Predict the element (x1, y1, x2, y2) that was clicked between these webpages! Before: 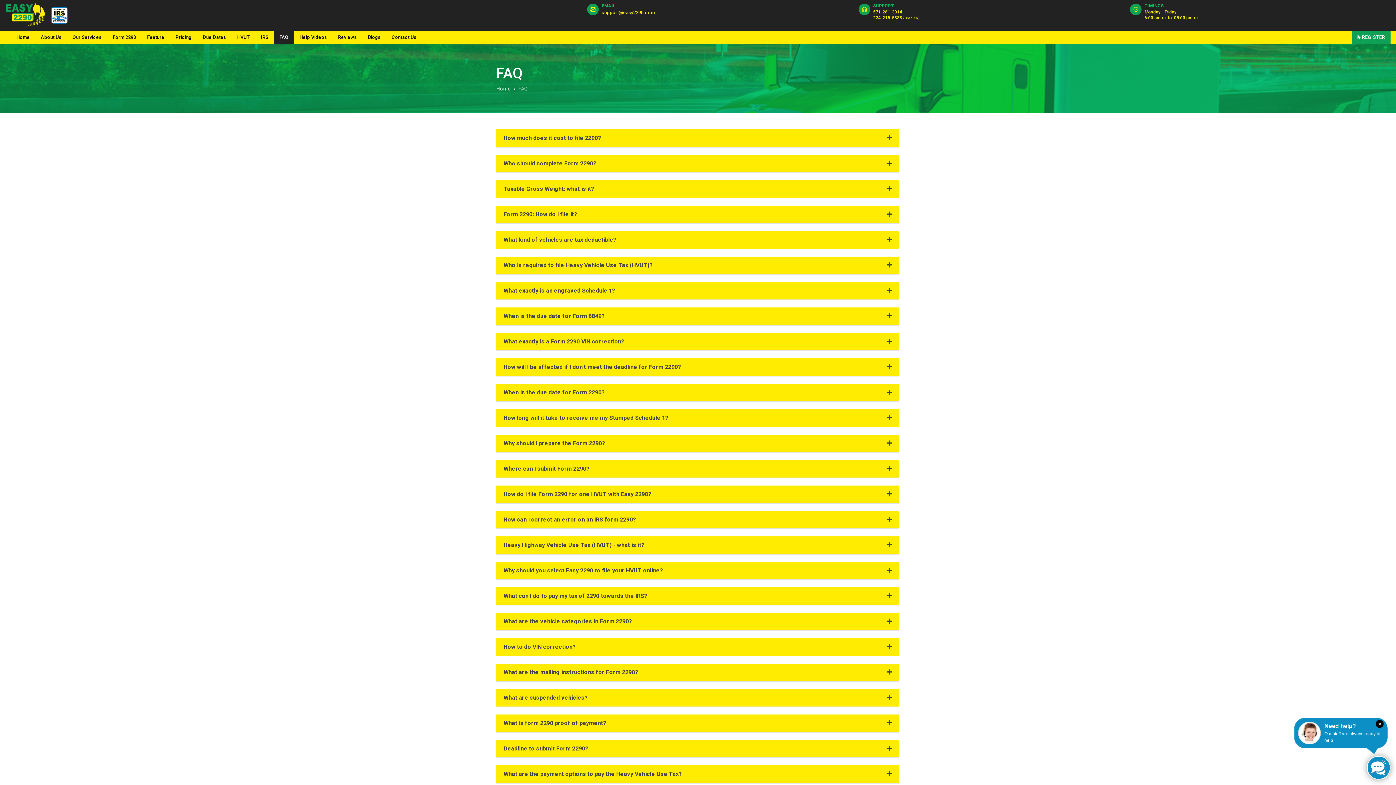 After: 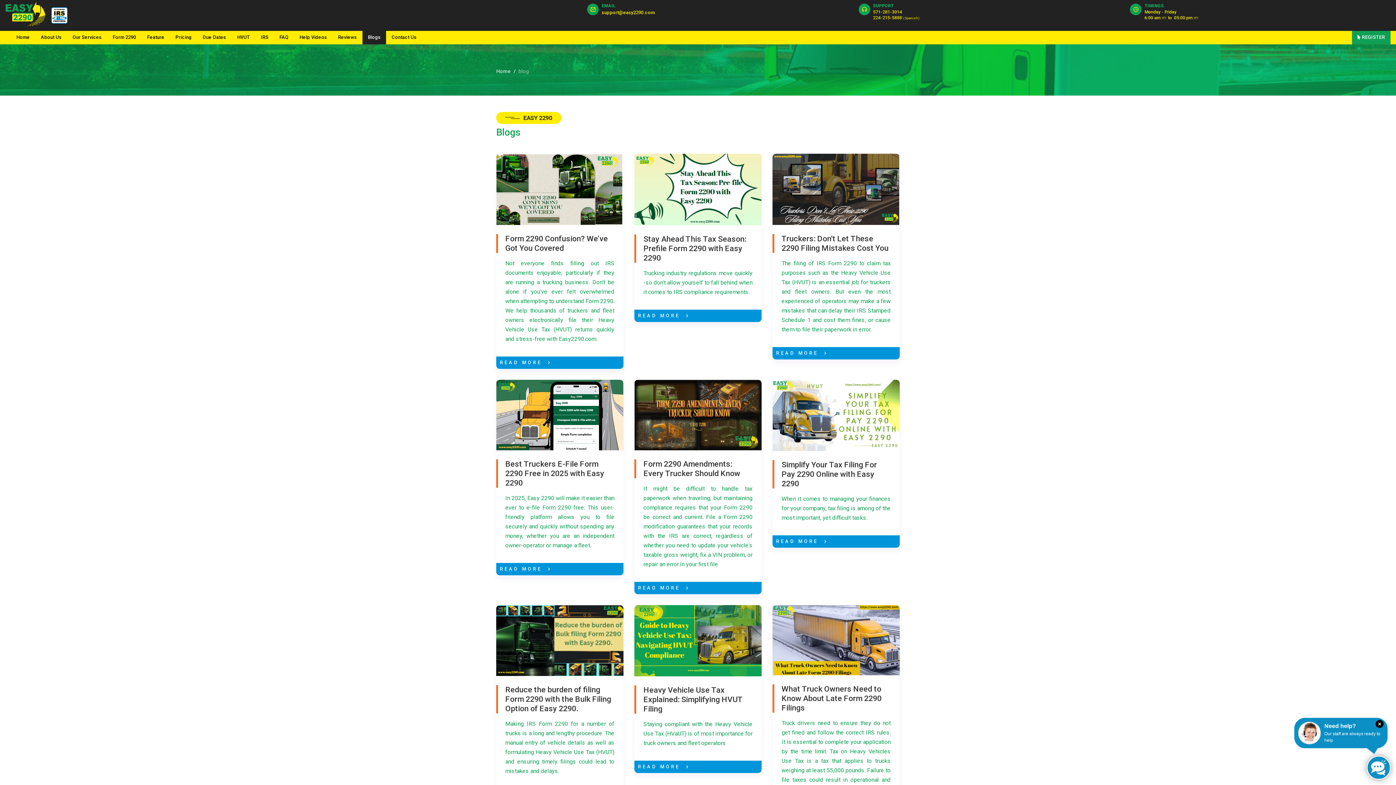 Action: bbox: (362, 30, 386, 44) label: Blogs